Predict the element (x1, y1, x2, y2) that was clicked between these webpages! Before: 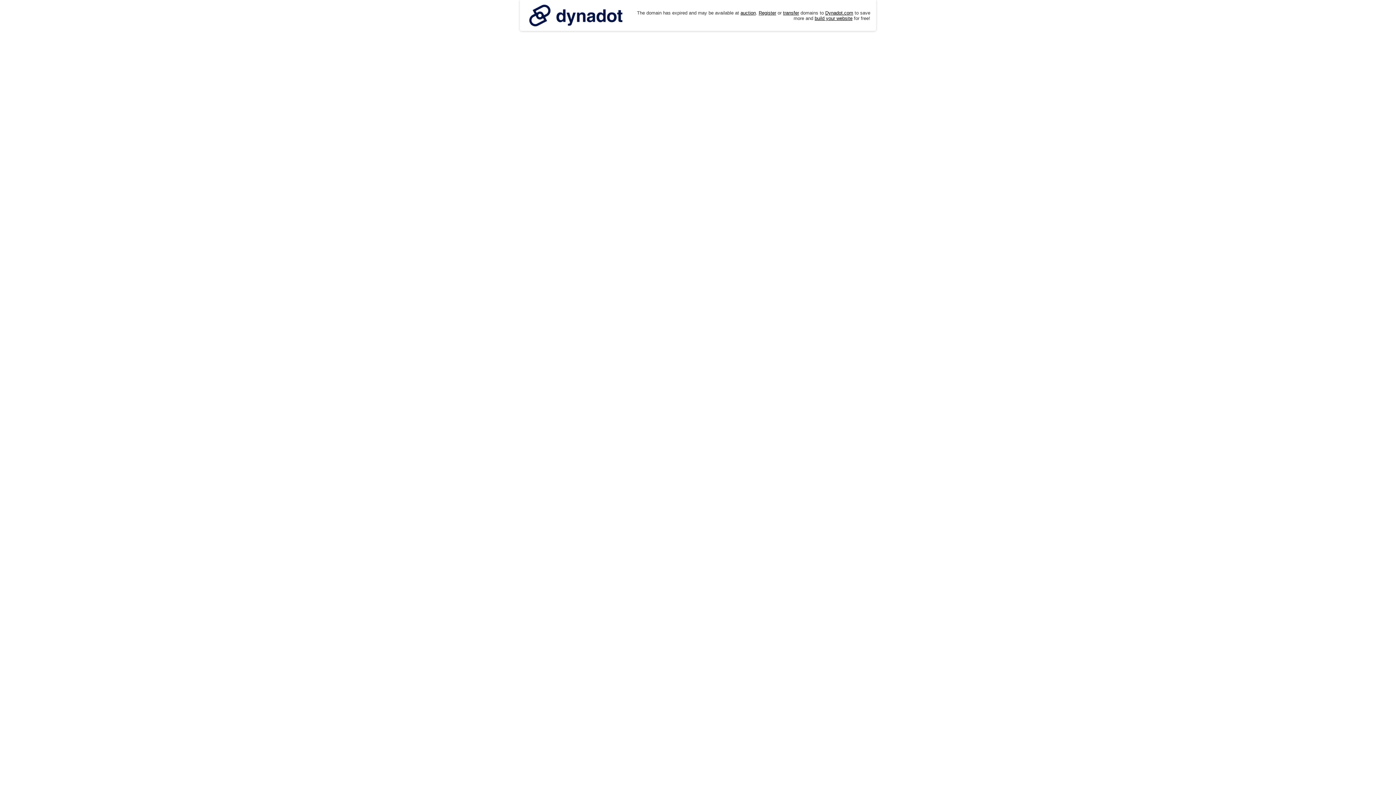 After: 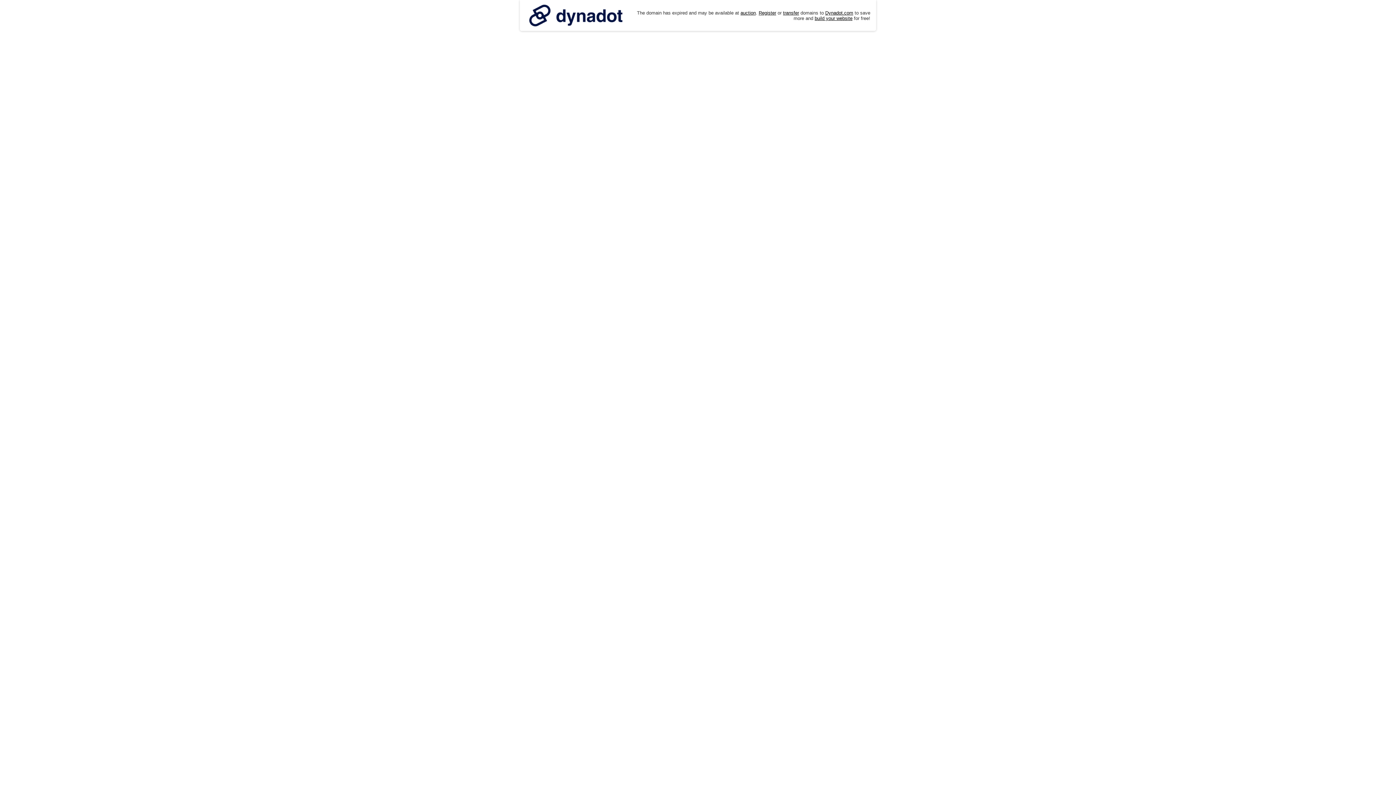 Action: bbox: (525, 0, 626, 30)